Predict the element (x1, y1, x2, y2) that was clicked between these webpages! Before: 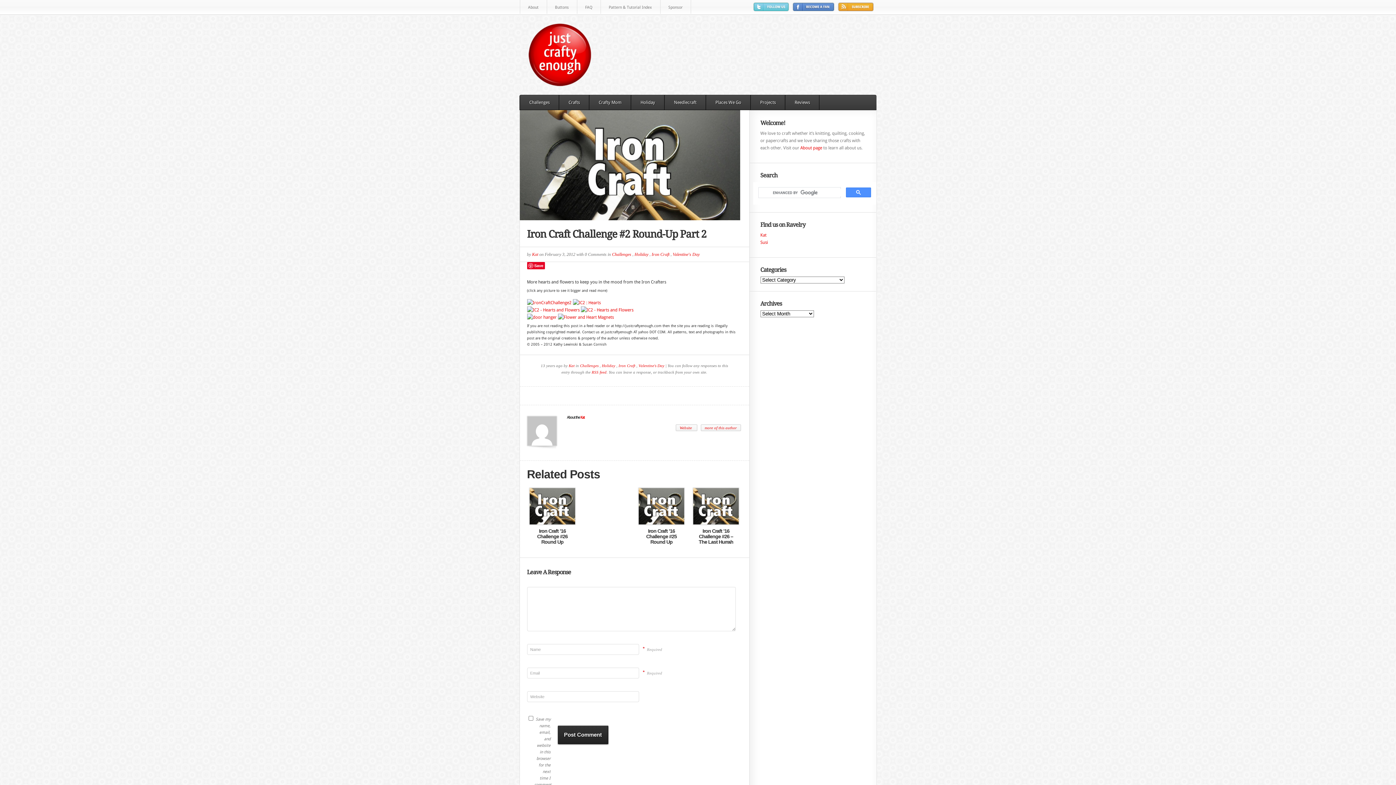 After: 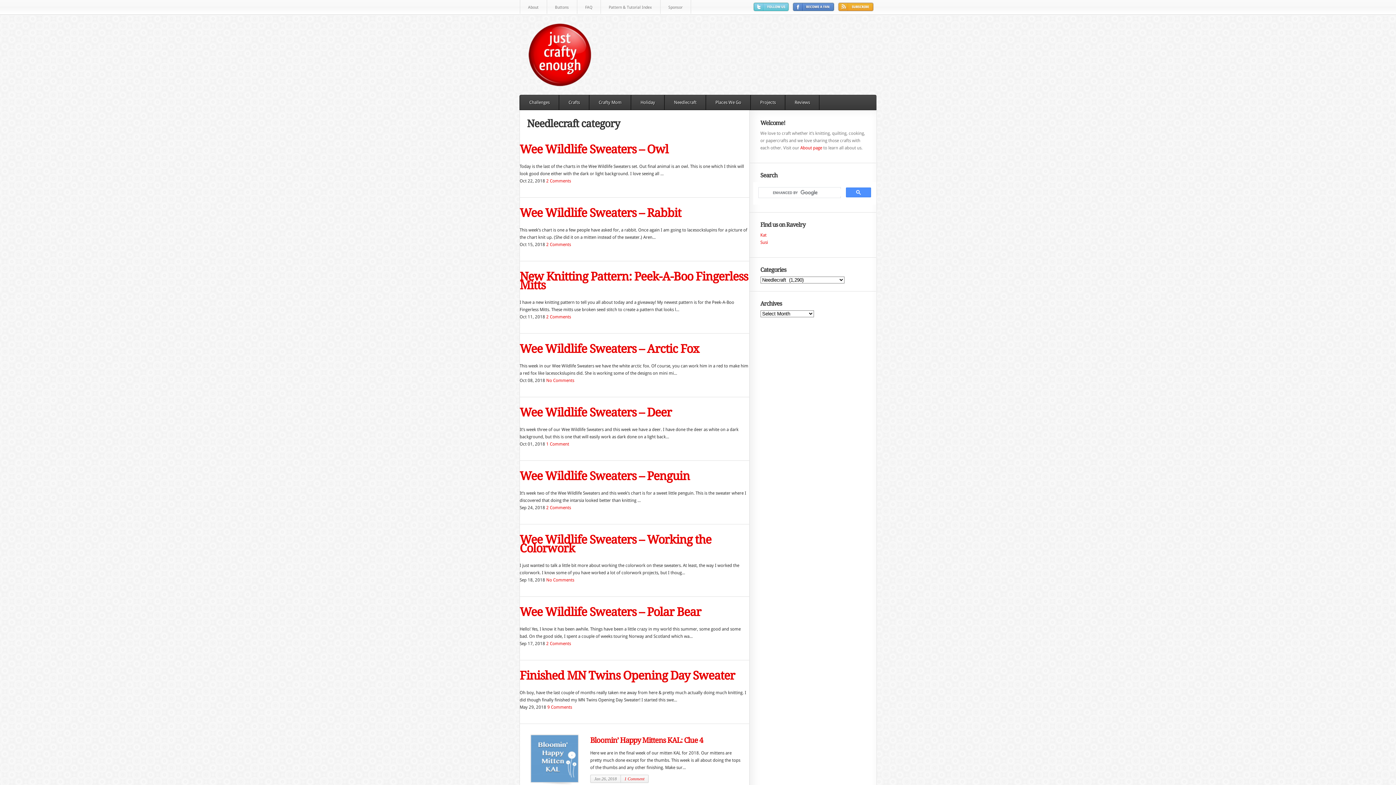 Action: label: Needlecraft bbox: (664, 95, 706, 109)